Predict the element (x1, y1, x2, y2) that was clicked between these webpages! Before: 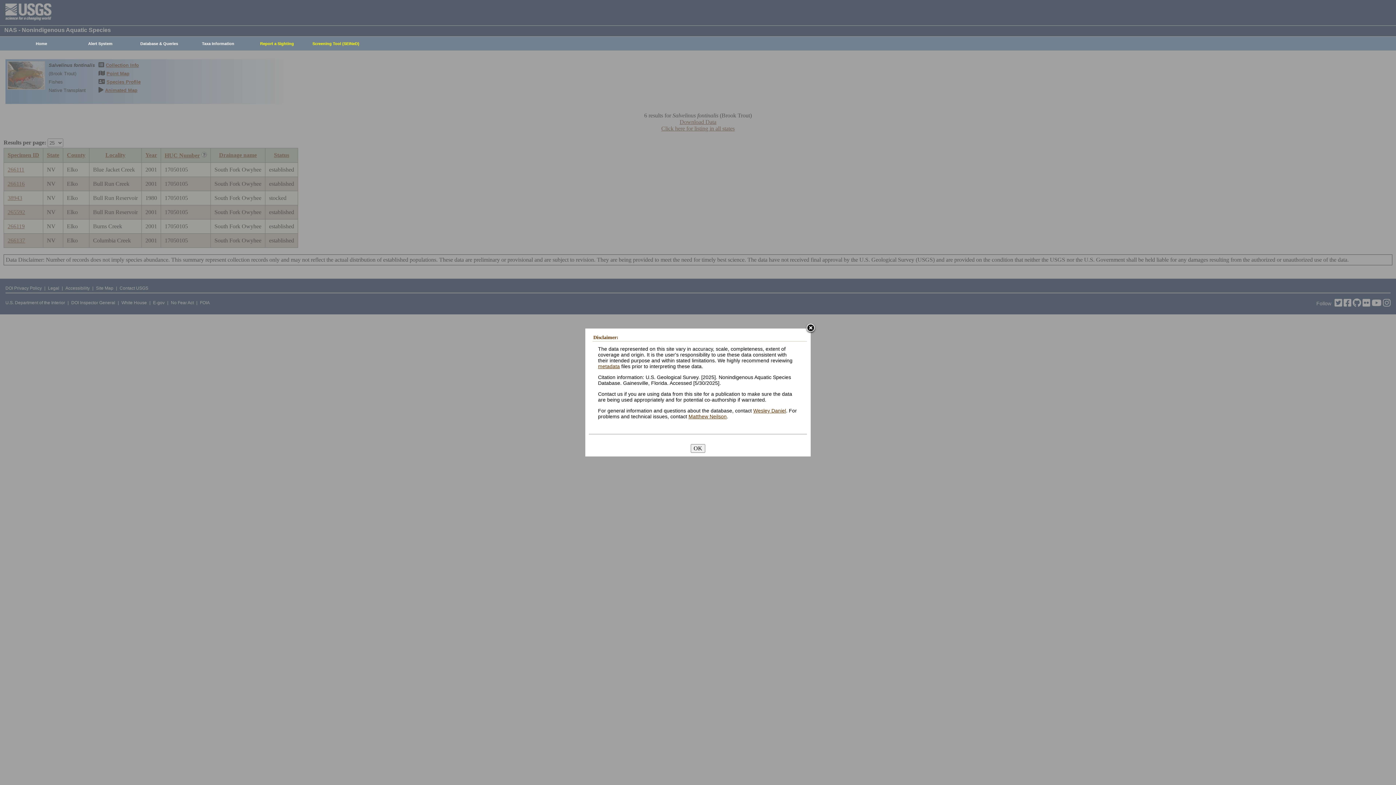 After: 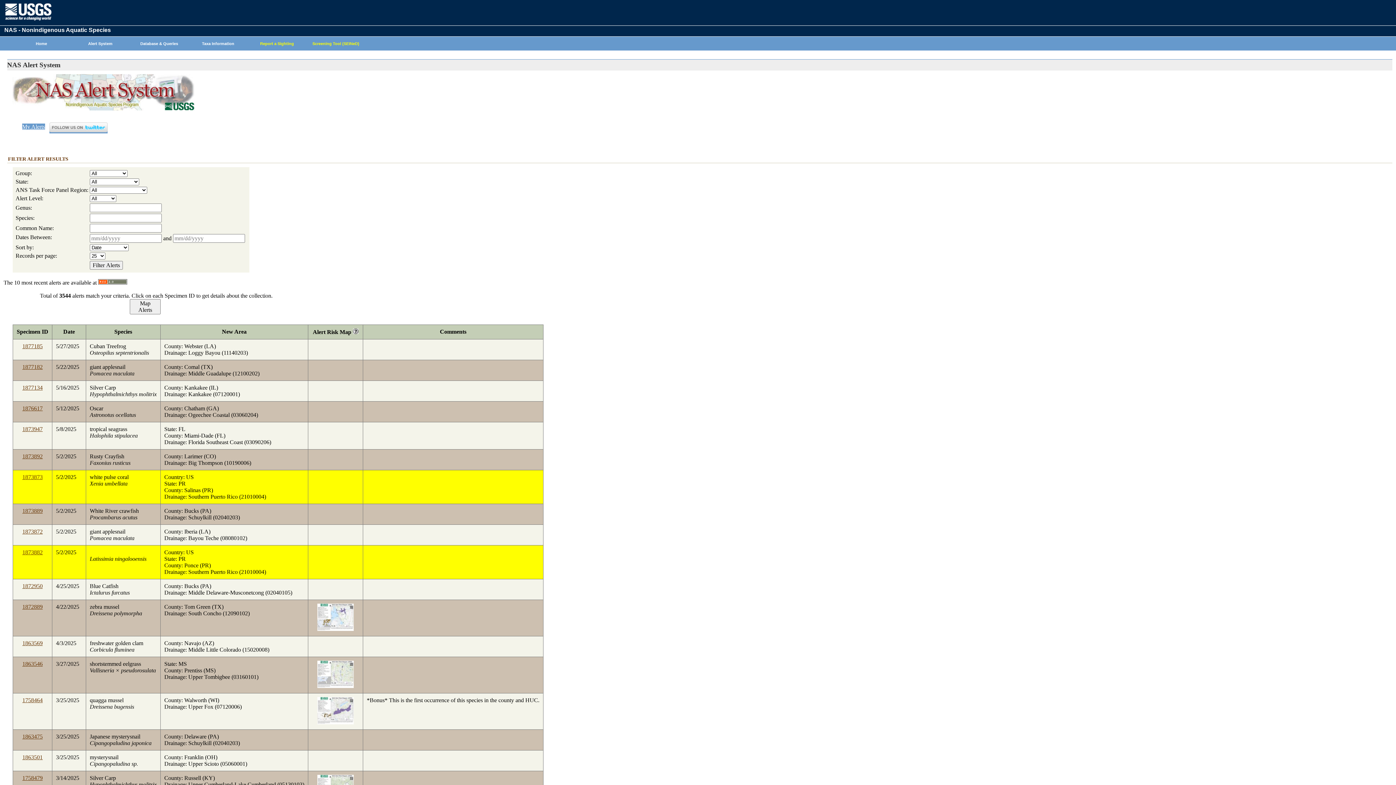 Action: bbox: (67, 37, 129, 50) label: Alert System